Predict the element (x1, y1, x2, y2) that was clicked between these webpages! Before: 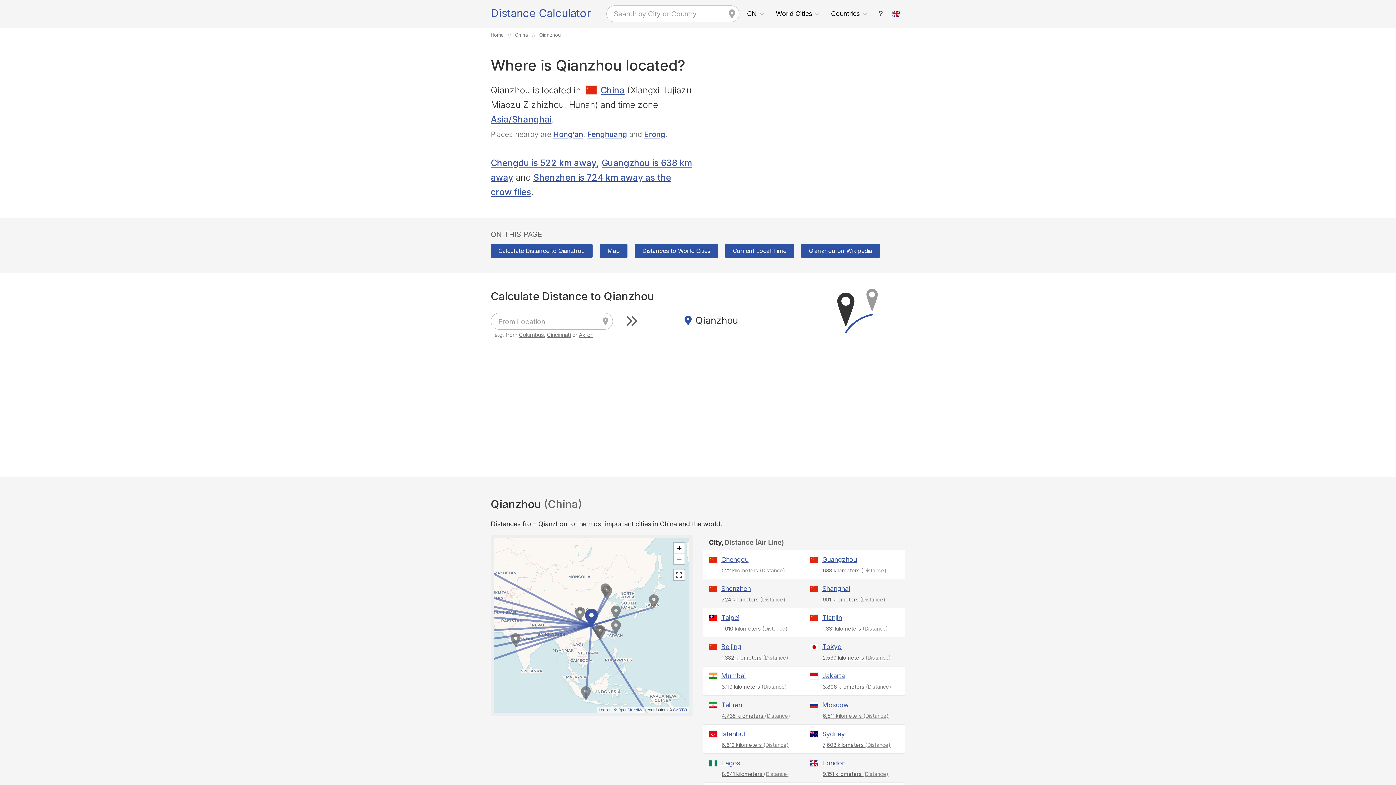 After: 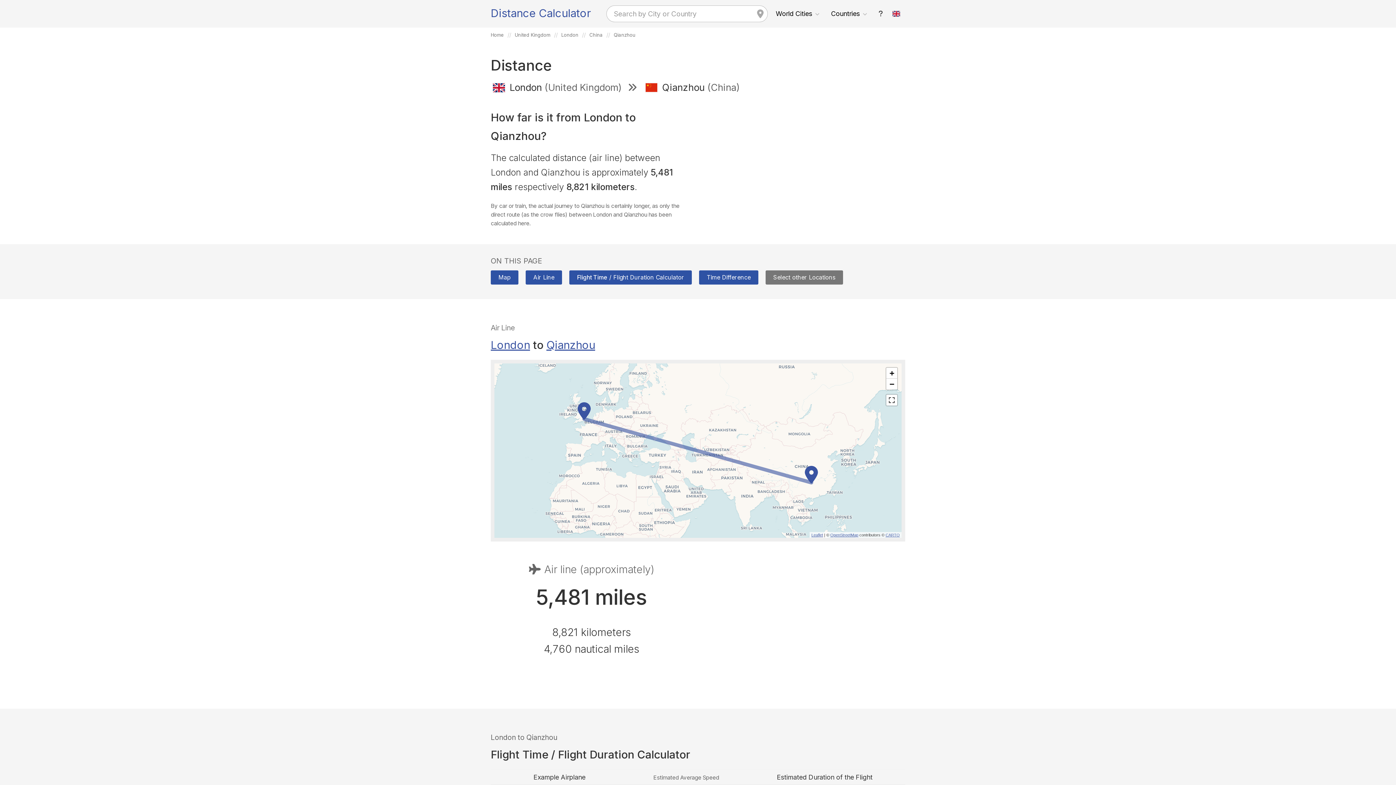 Action: bbox: (810, 769, 900, 780) label: 9,151 kilometers (Distance)